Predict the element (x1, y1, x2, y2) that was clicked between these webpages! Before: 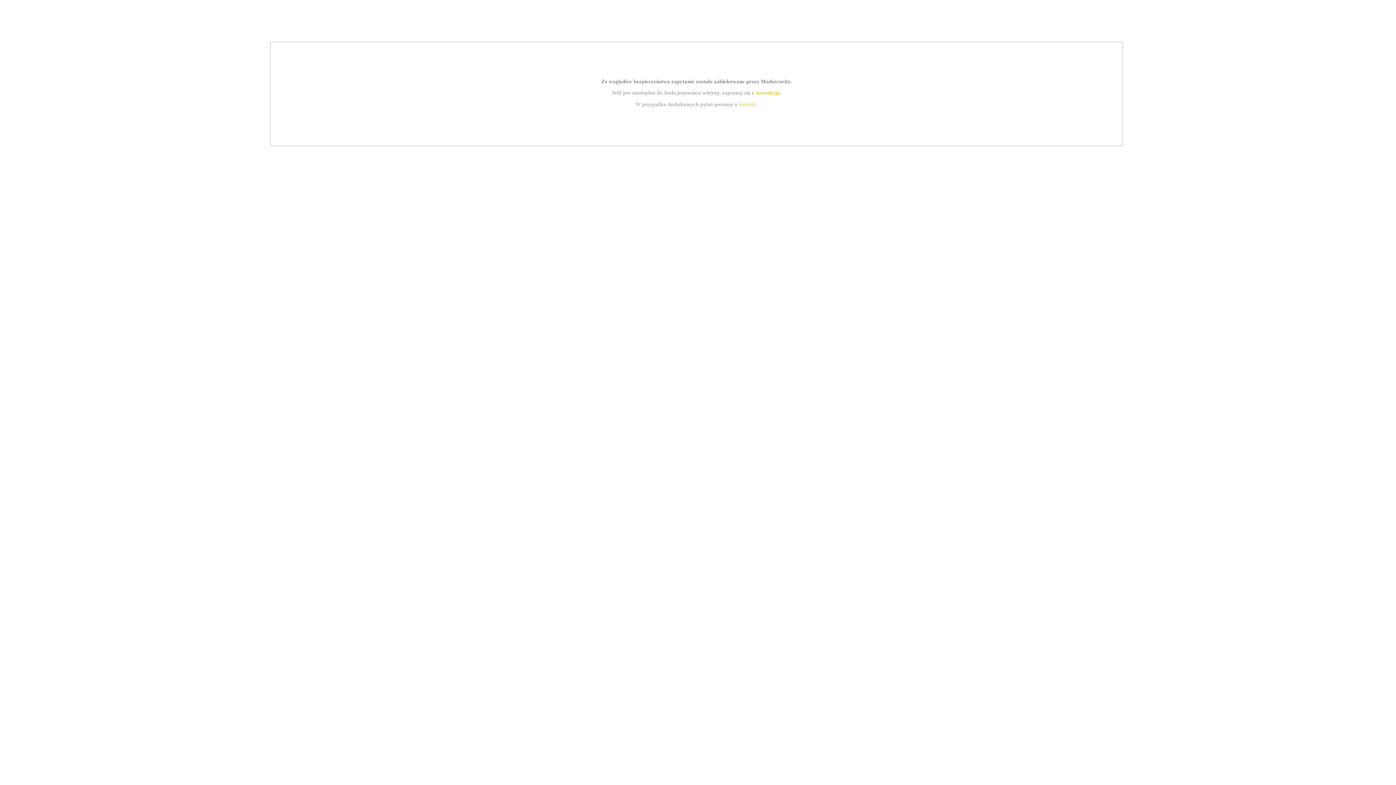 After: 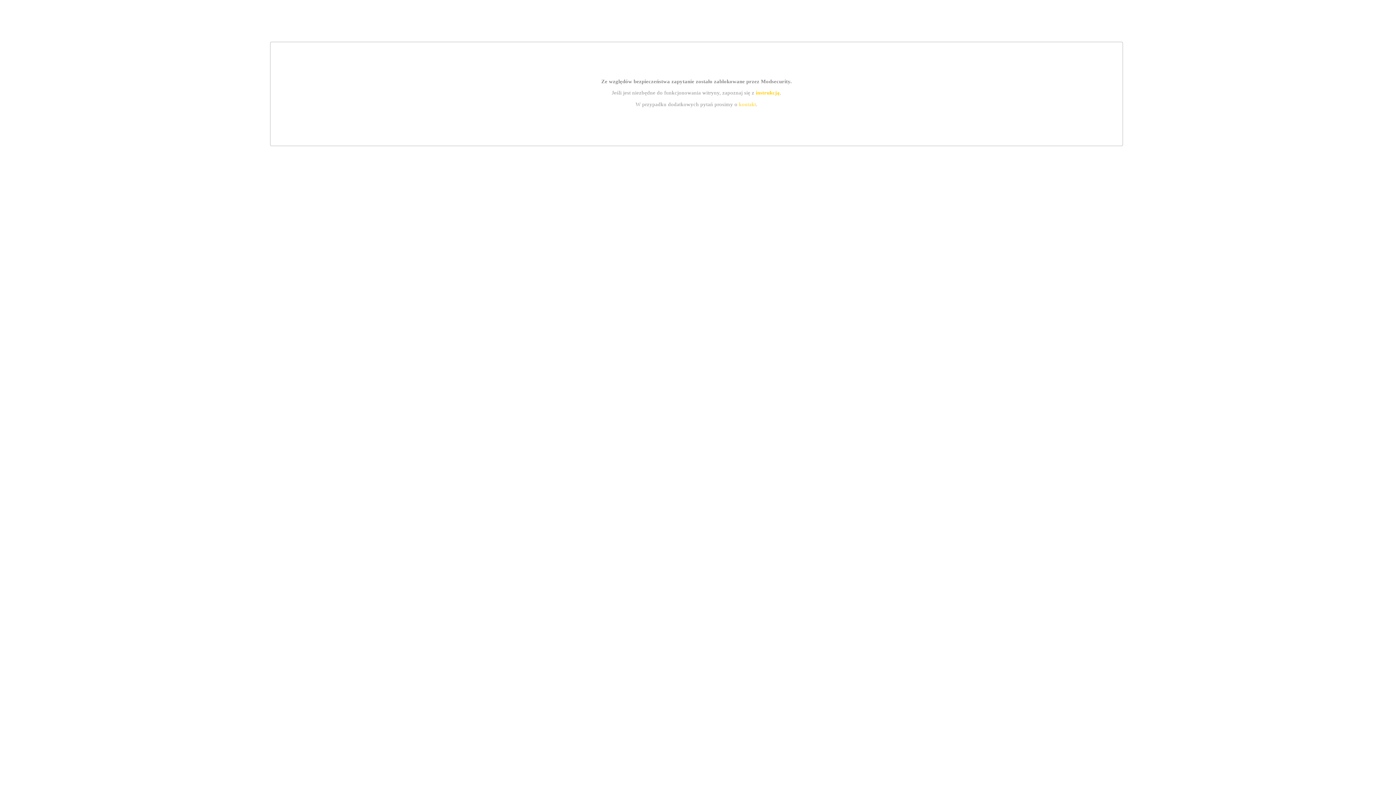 Action: label: instrukcją bbox: (755, 89, 779, 95)